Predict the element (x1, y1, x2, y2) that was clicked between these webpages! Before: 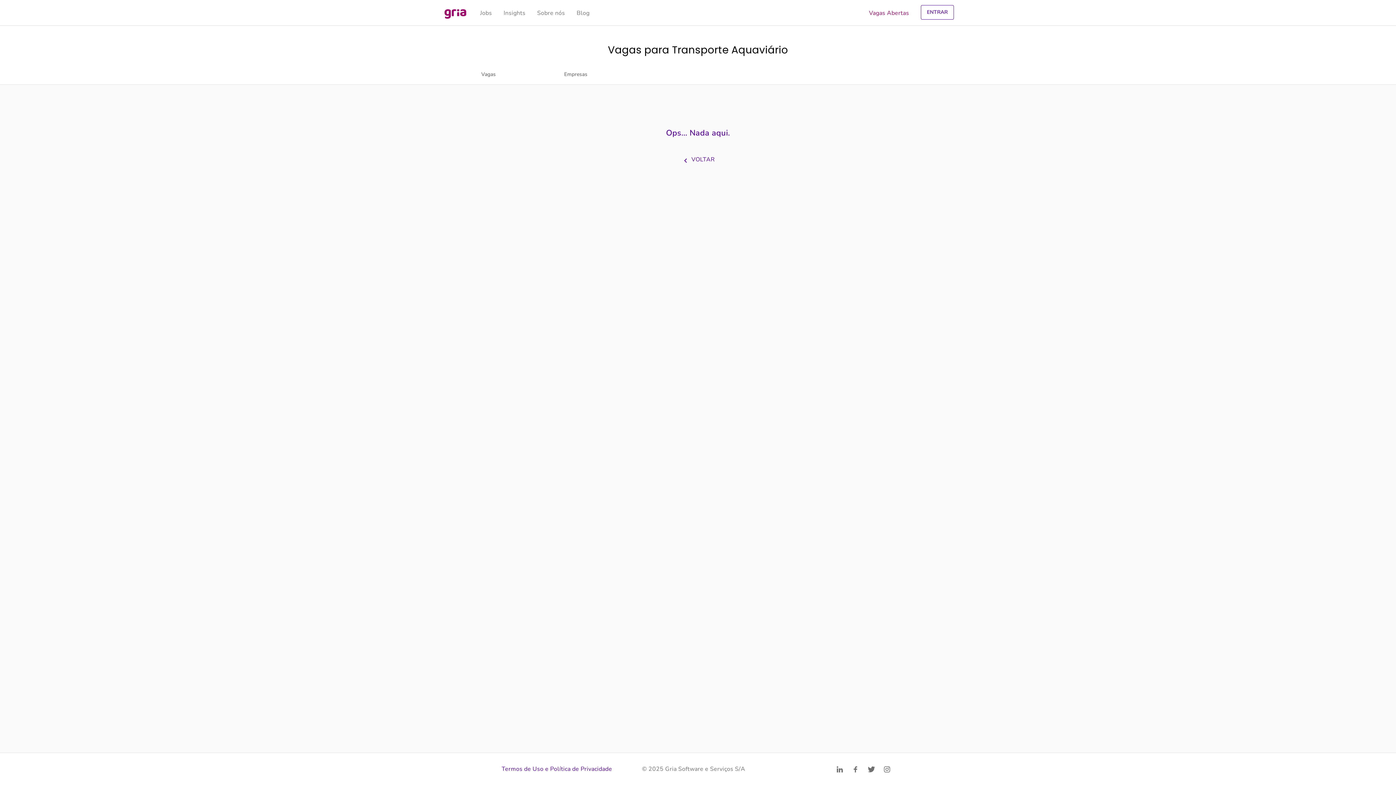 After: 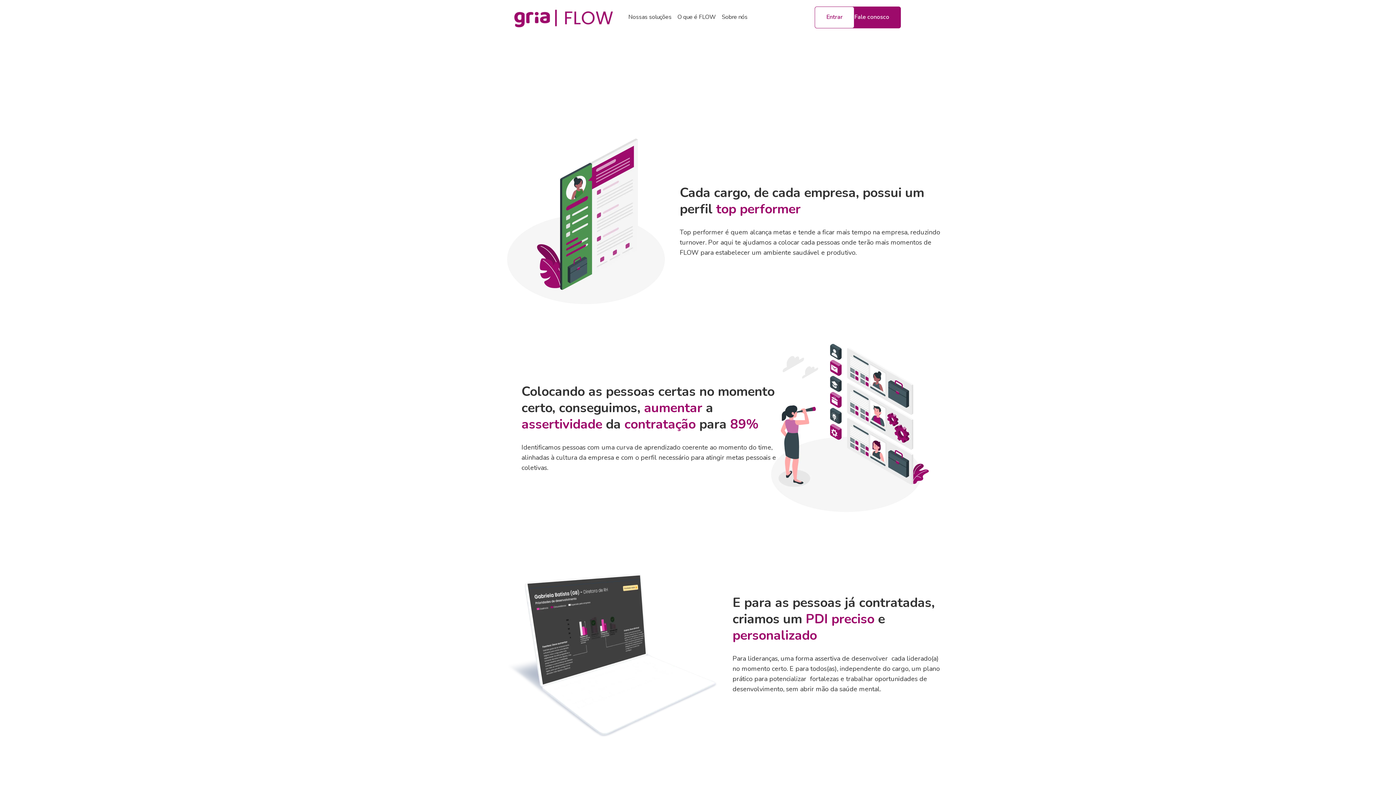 Action: label: Gria

Sua carreira do seu jeito bbox: (442, 6, 468, 19)